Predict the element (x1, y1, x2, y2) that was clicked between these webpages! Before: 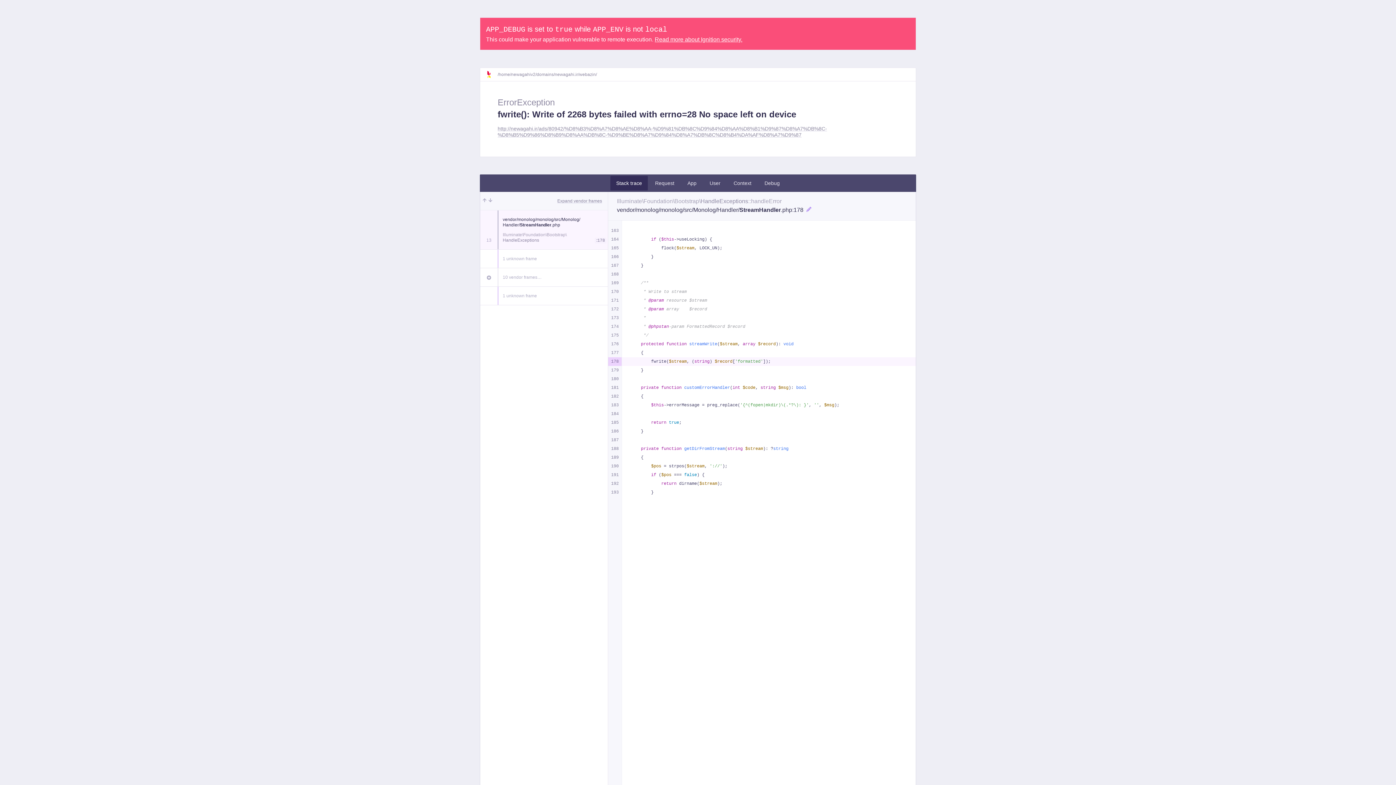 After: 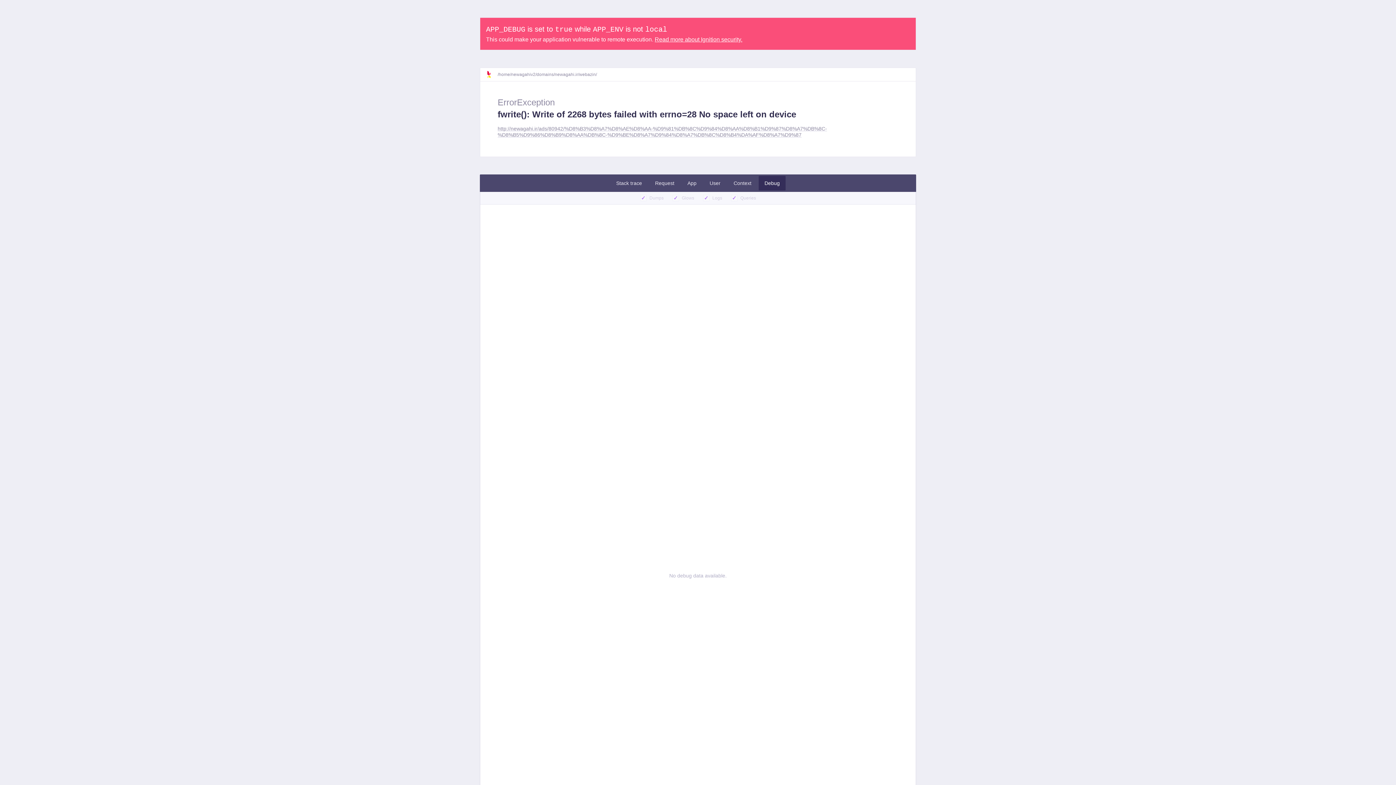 Action: bbox: (758, 176, 785, 190) label: Debug